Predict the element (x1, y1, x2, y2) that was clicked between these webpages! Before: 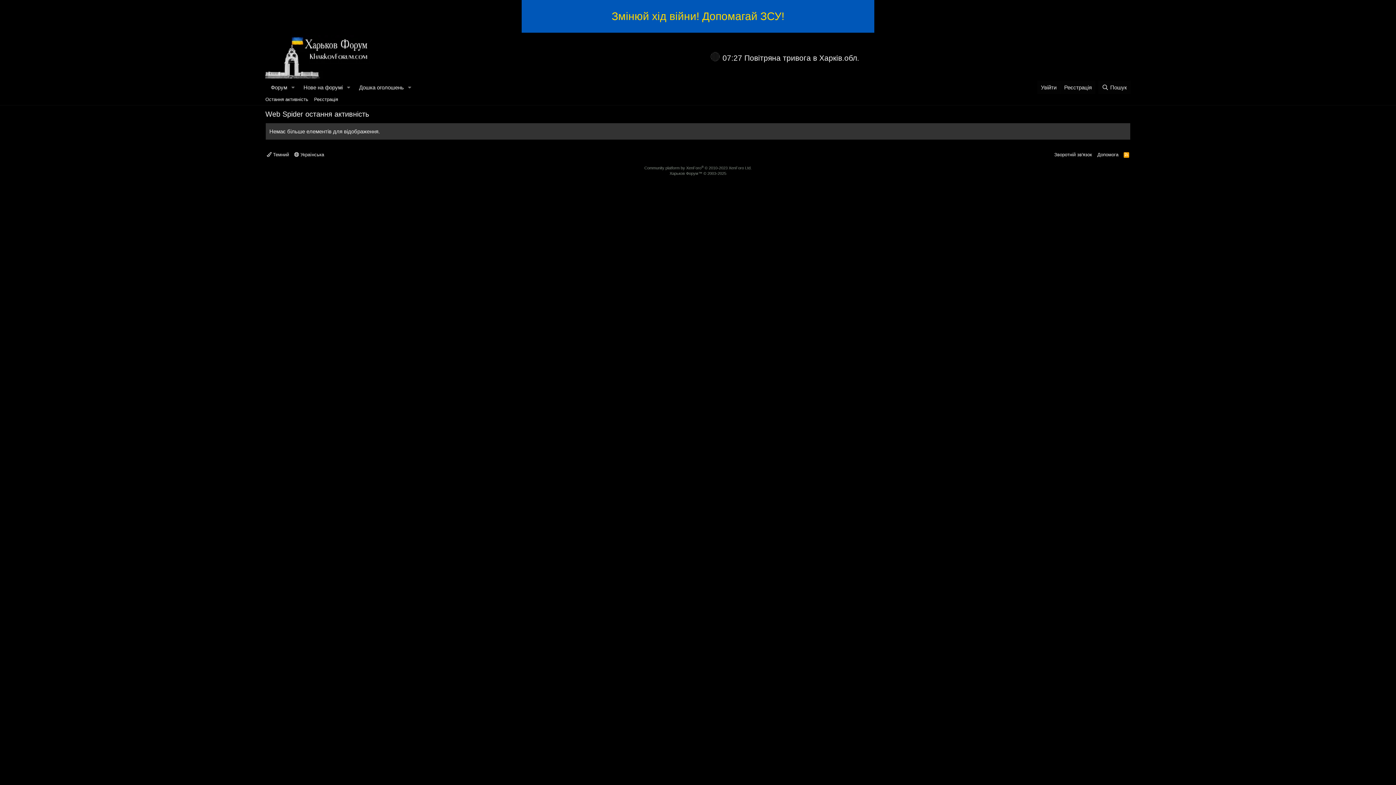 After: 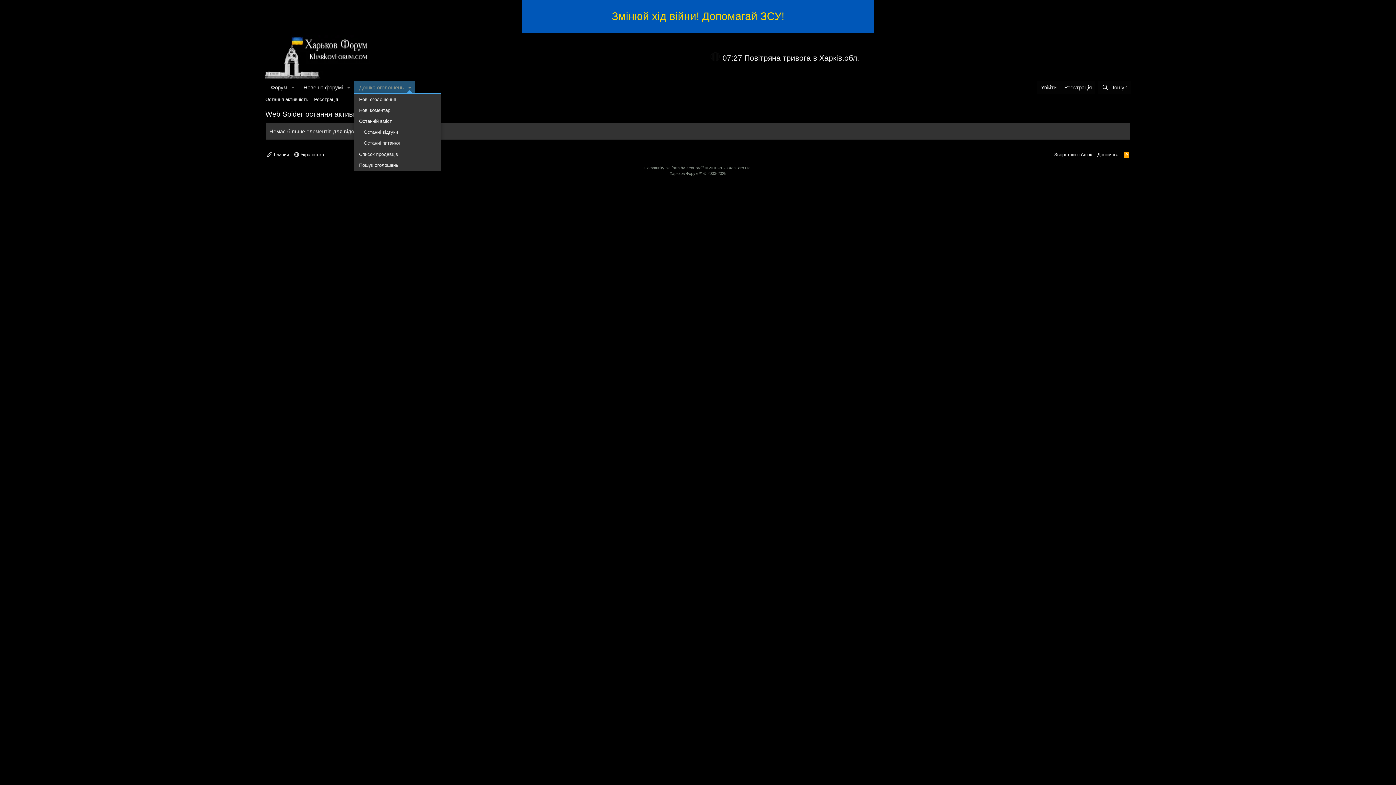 Action: bbox: (404, 80, 414, 94) label: Вмикає або вимикає розширений режим